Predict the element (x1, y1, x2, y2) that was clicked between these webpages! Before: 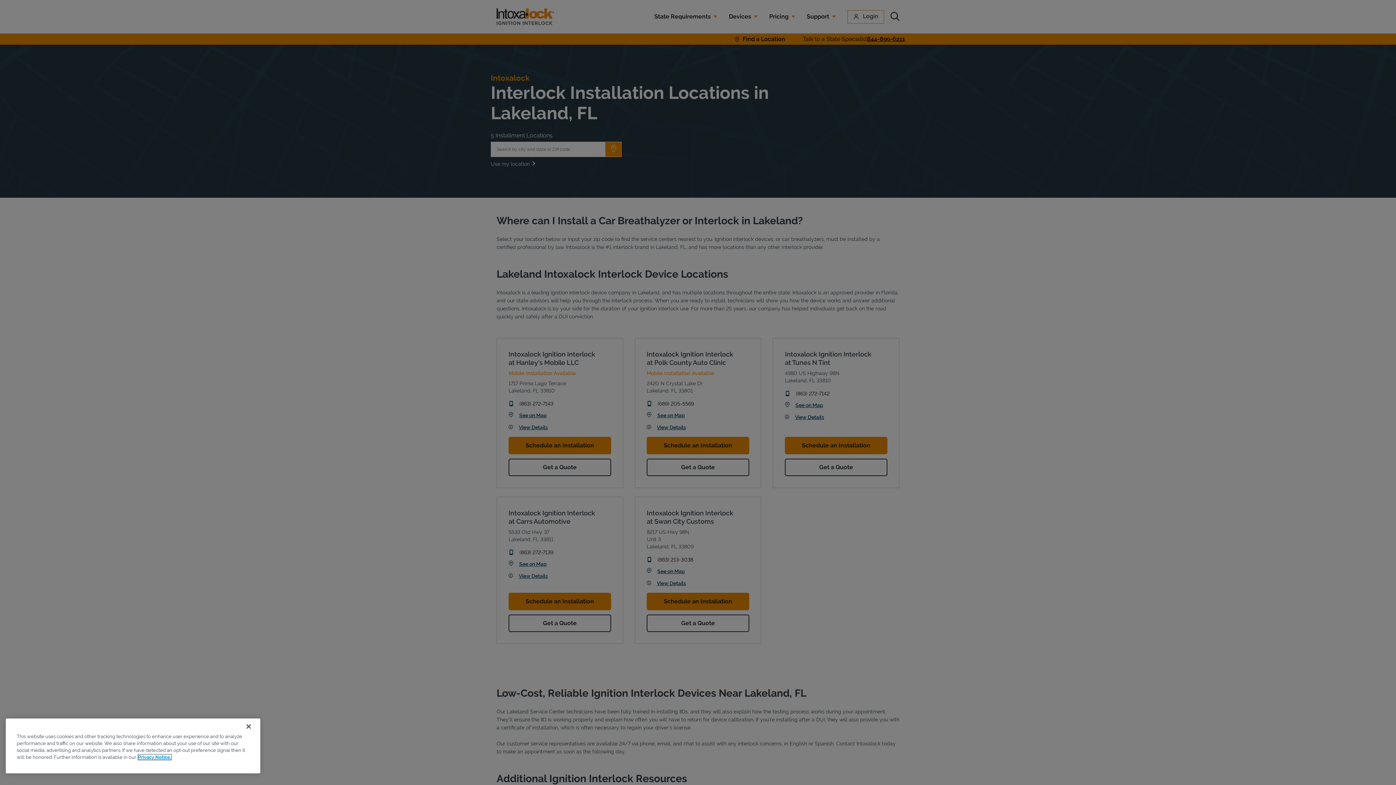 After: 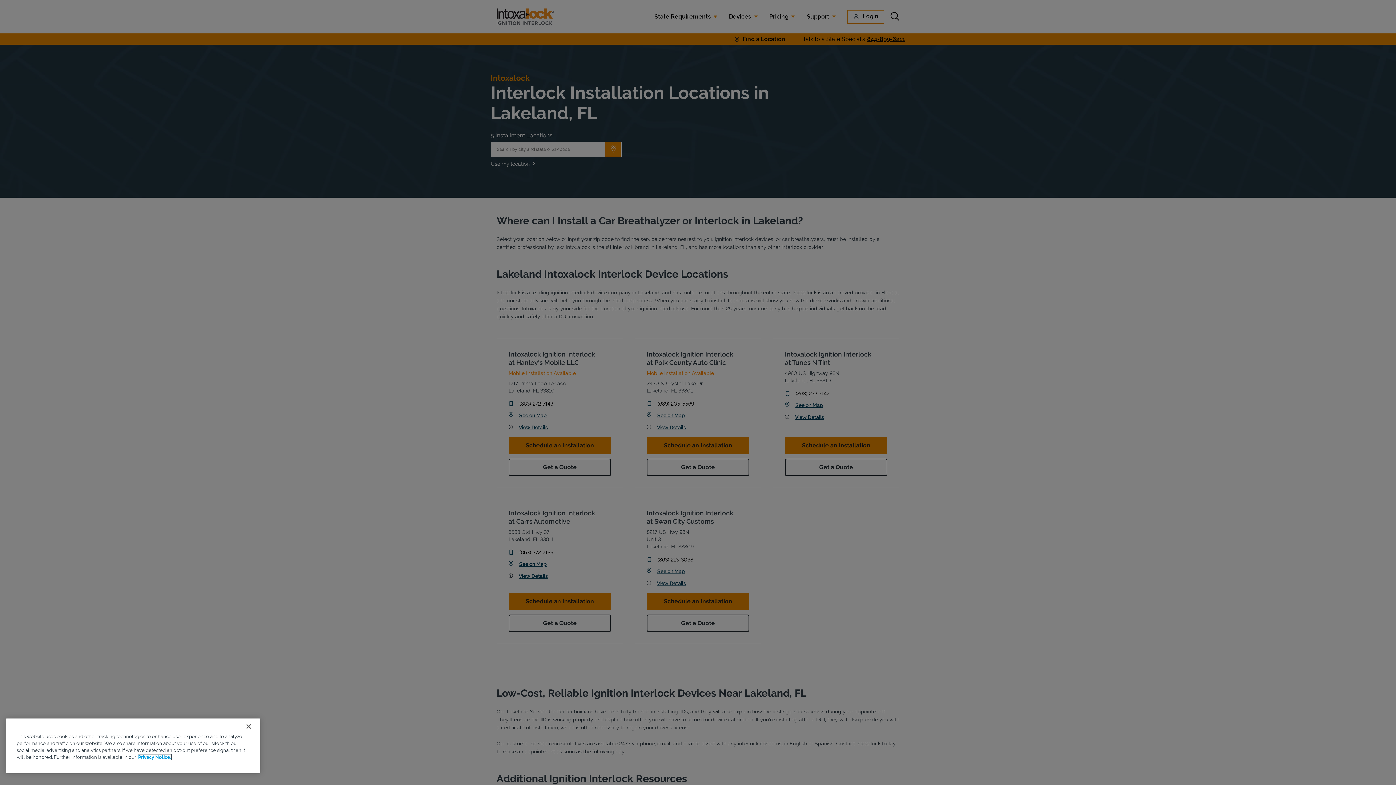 Action: bbox: (138, 754, 171, 760) label: More information about your privacy, opens in a new tab